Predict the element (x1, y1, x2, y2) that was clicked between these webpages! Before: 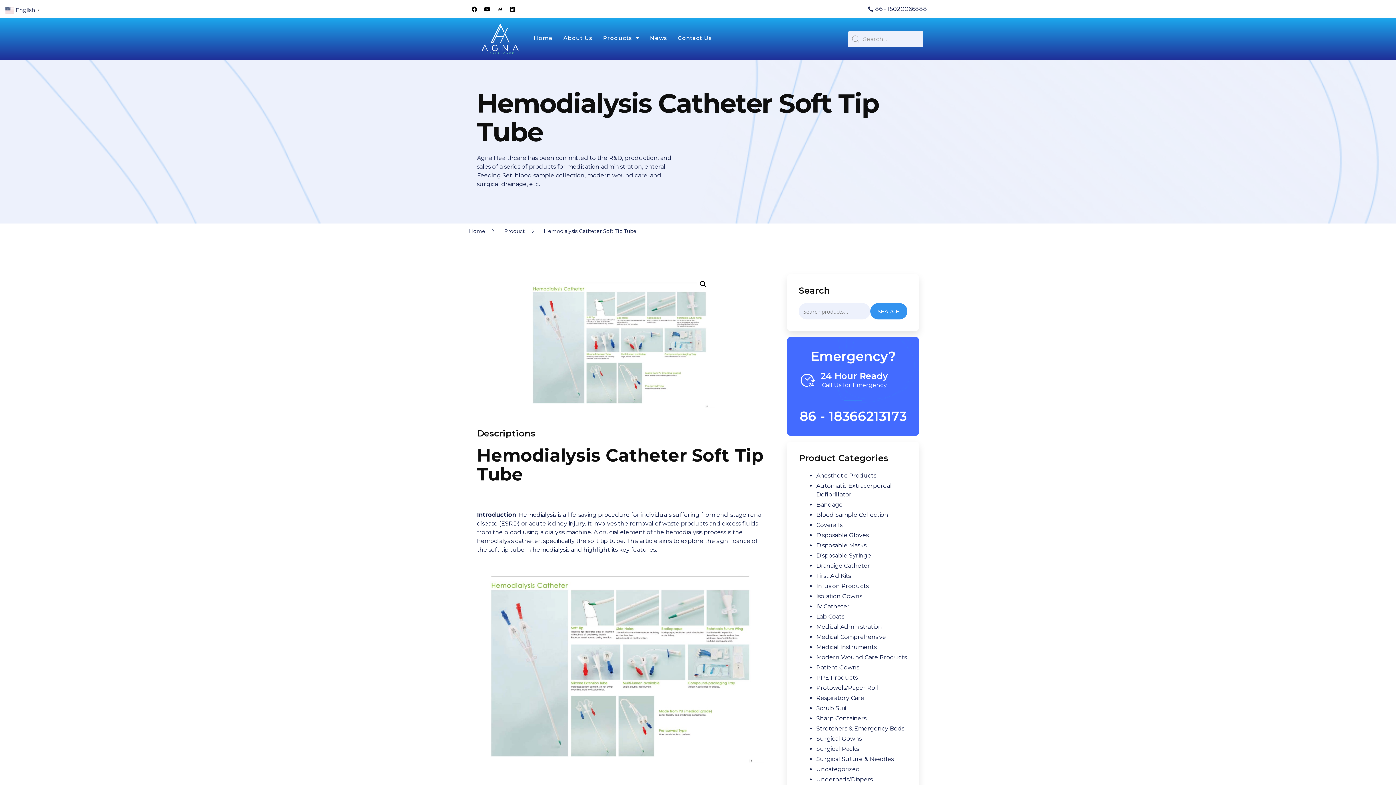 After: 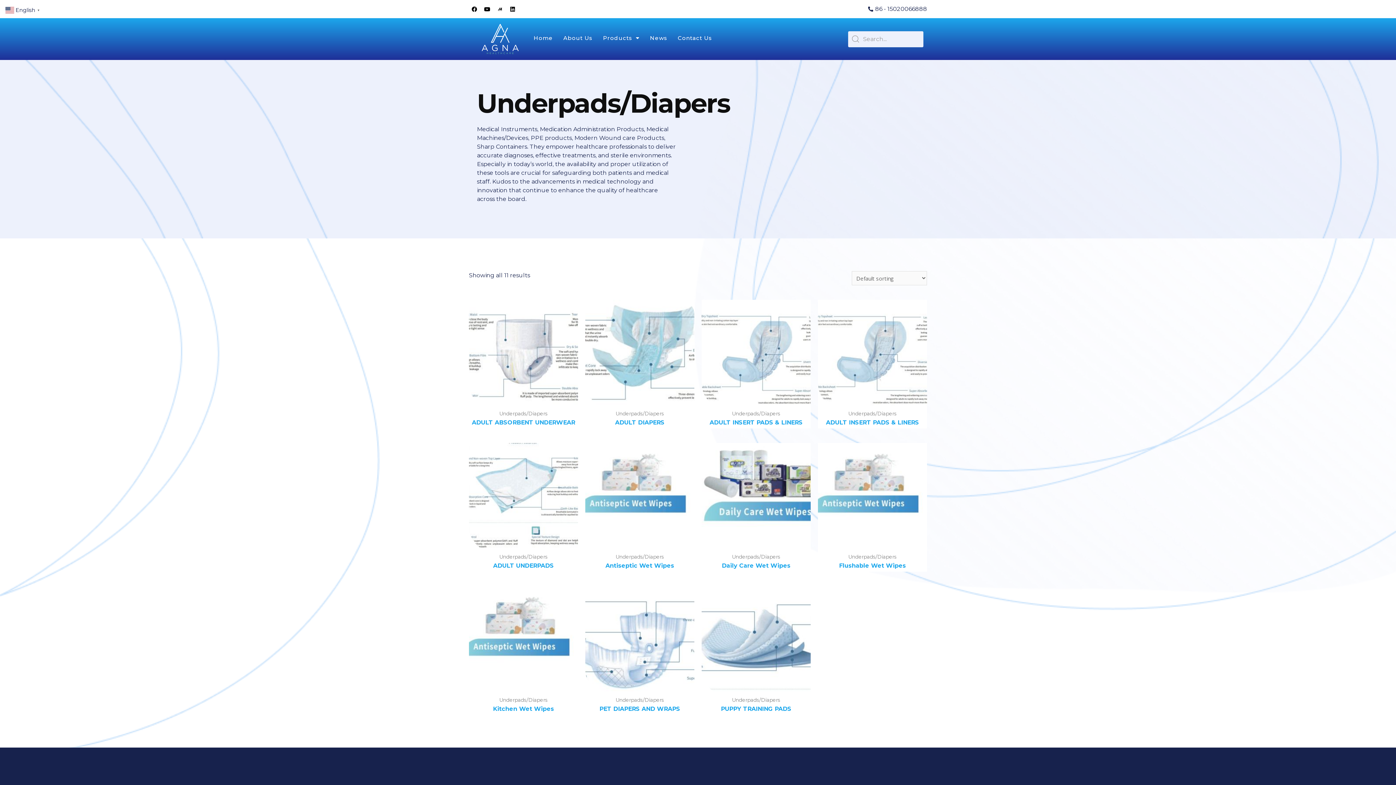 Action: bbox: (816, 776, 872, 783) label: Underpads/Diapers